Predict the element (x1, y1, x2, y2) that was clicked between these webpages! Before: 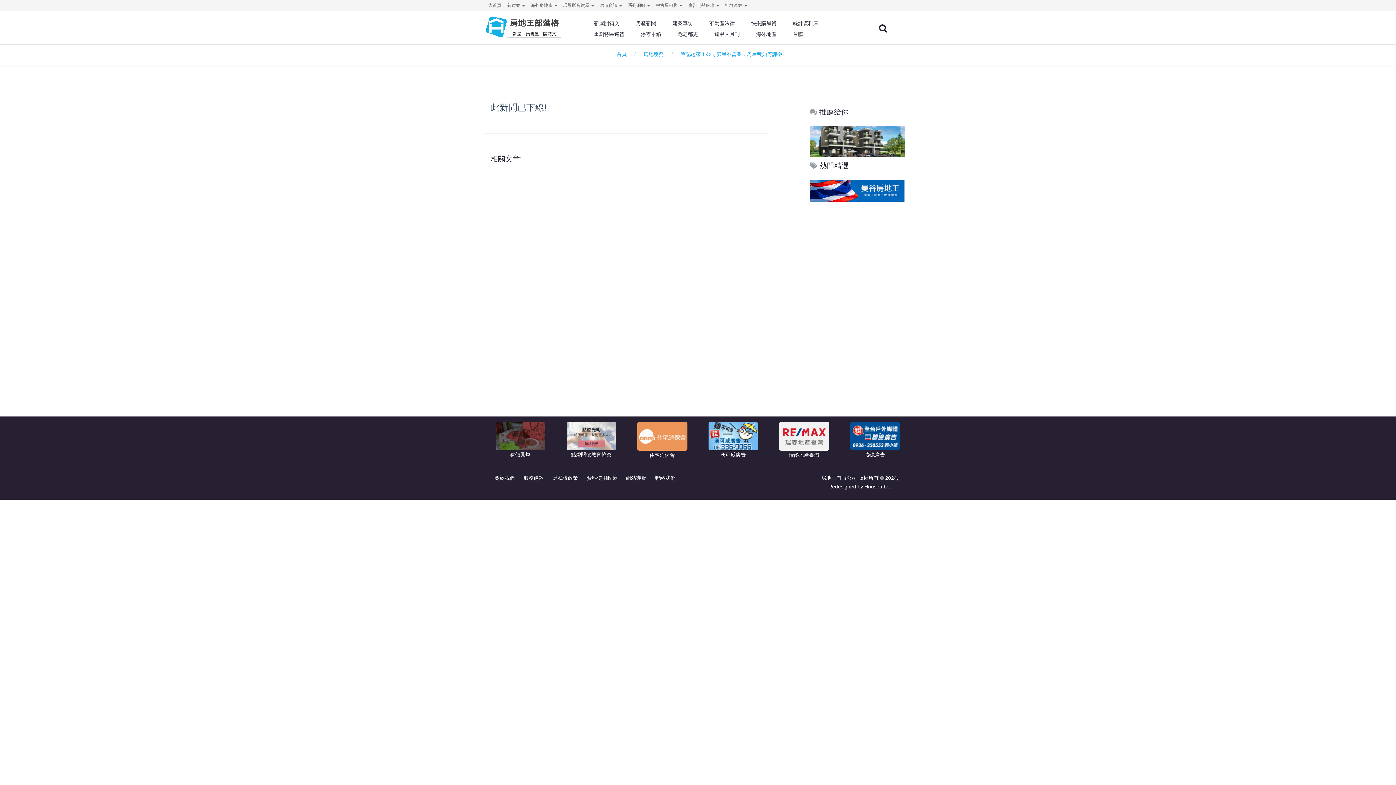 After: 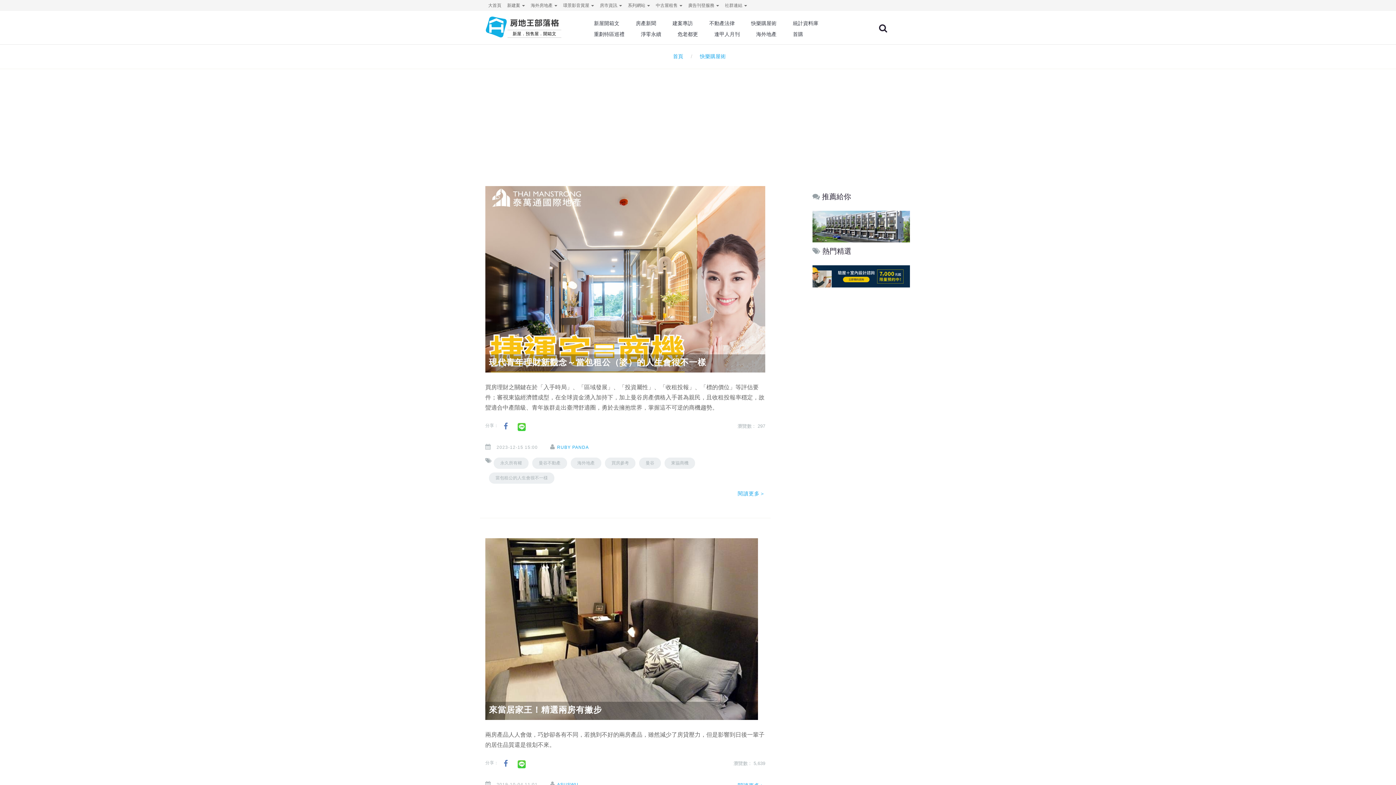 Action: bbox: (751, 17, 776, 28) label: 快樂購屋術